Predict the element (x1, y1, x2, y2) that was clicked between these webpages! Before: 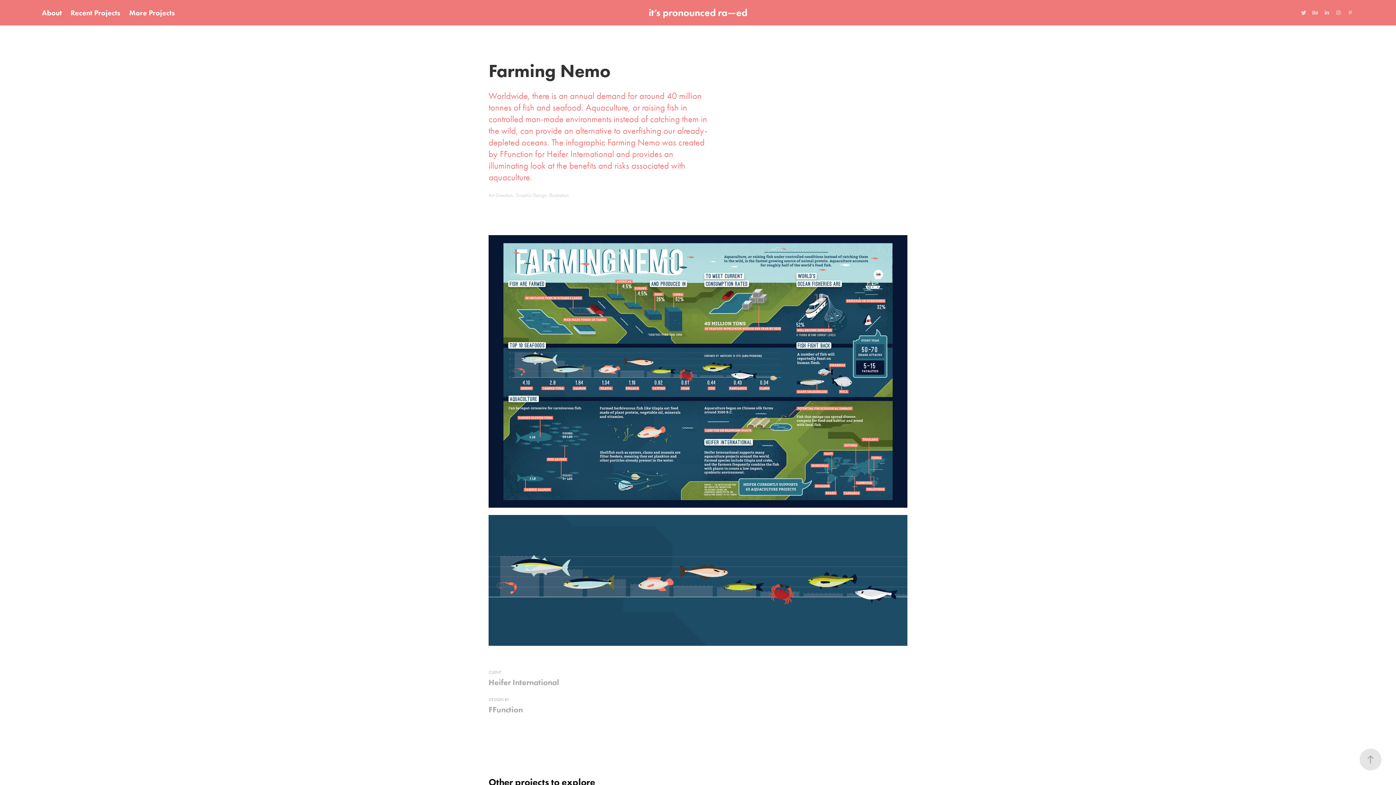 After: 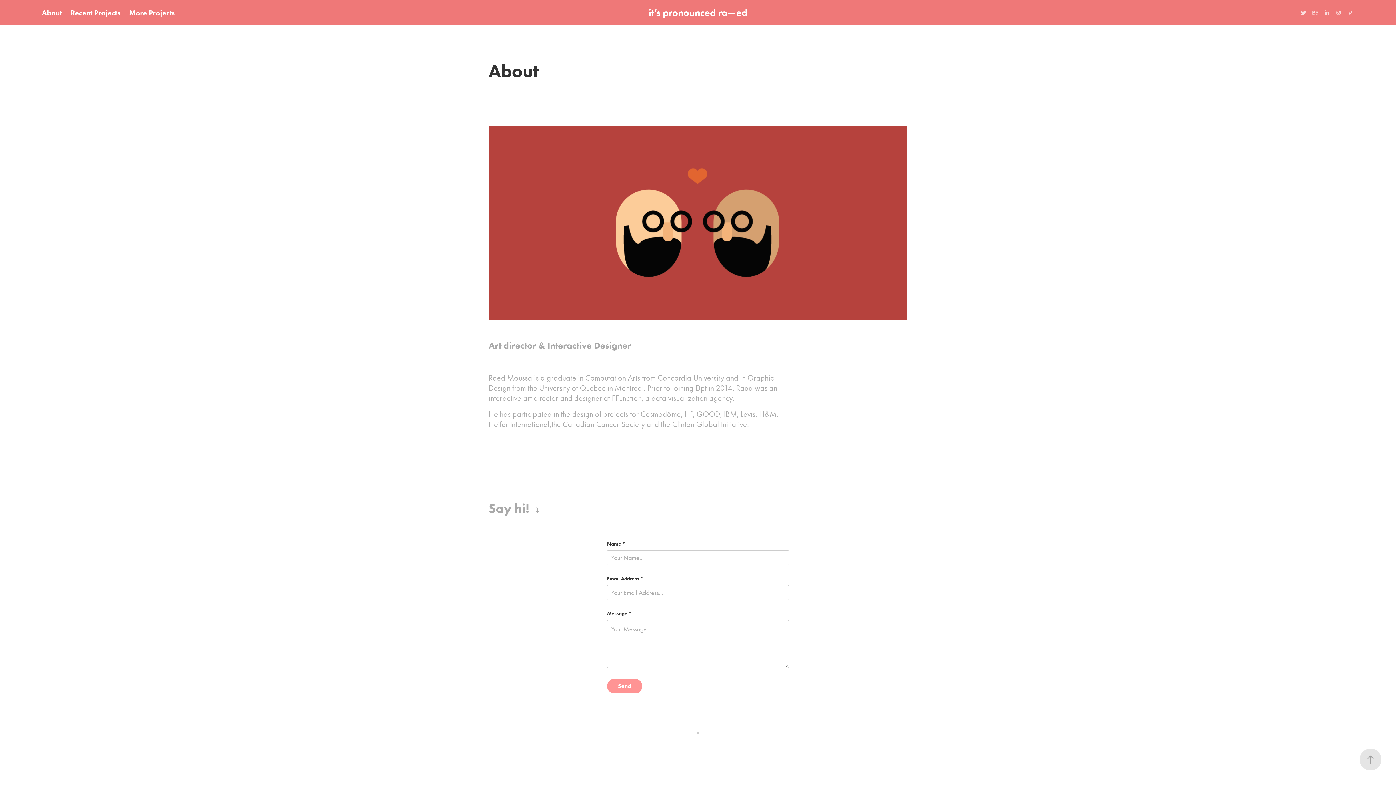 Action: bbox: (41, 8, 61, 17) label: About